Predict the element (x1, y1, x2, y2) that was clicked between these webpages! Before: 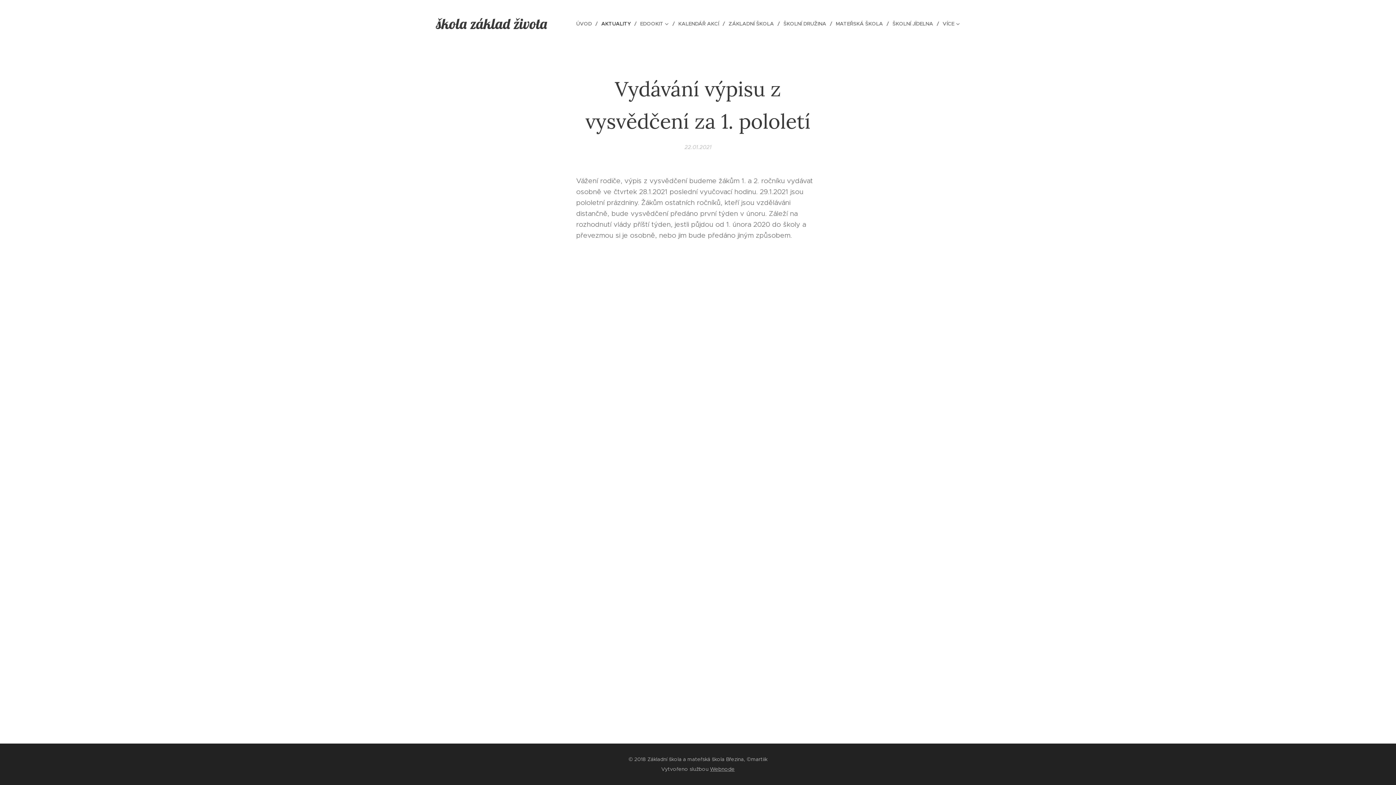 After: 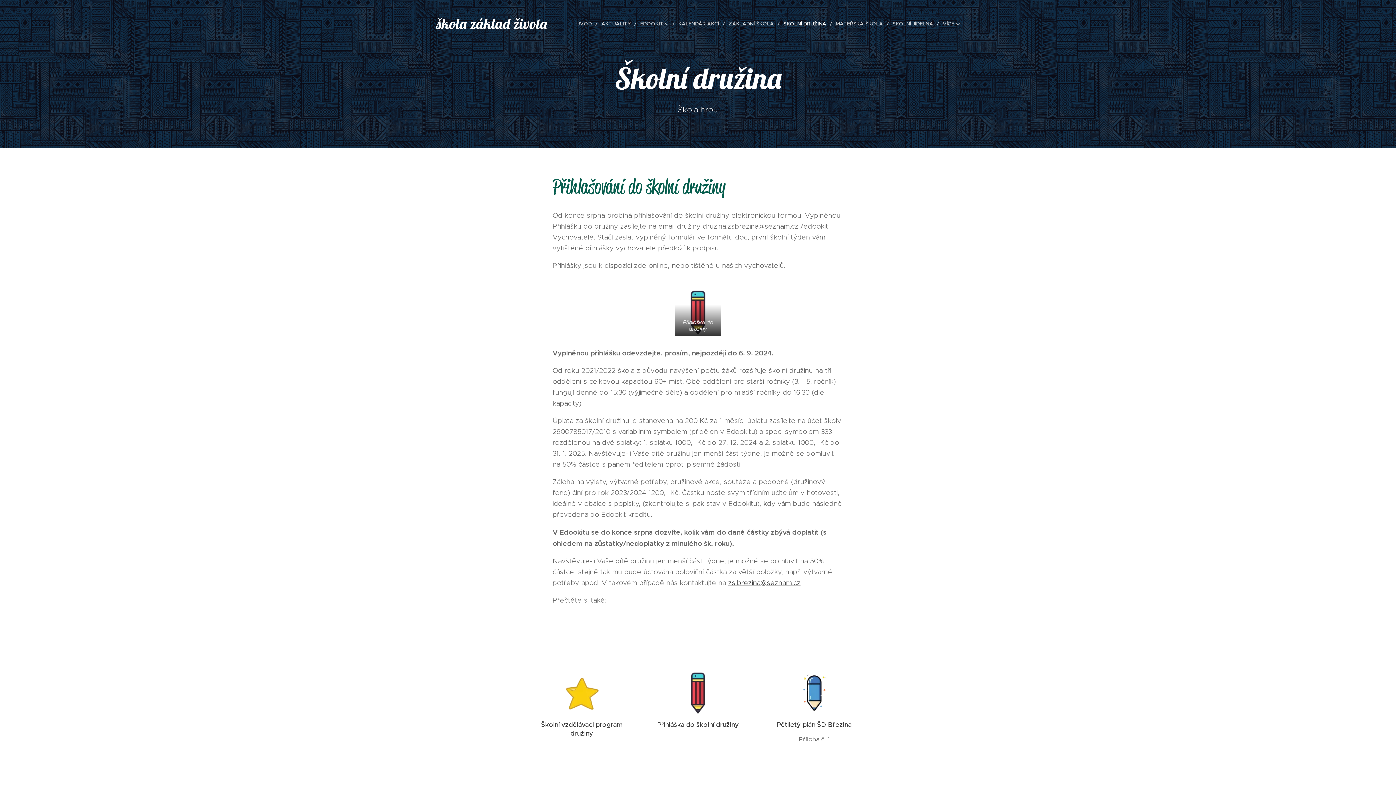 Action: label: ŠKOLNÍ DRUŽINA bbox: (780, 14, 832, 32)